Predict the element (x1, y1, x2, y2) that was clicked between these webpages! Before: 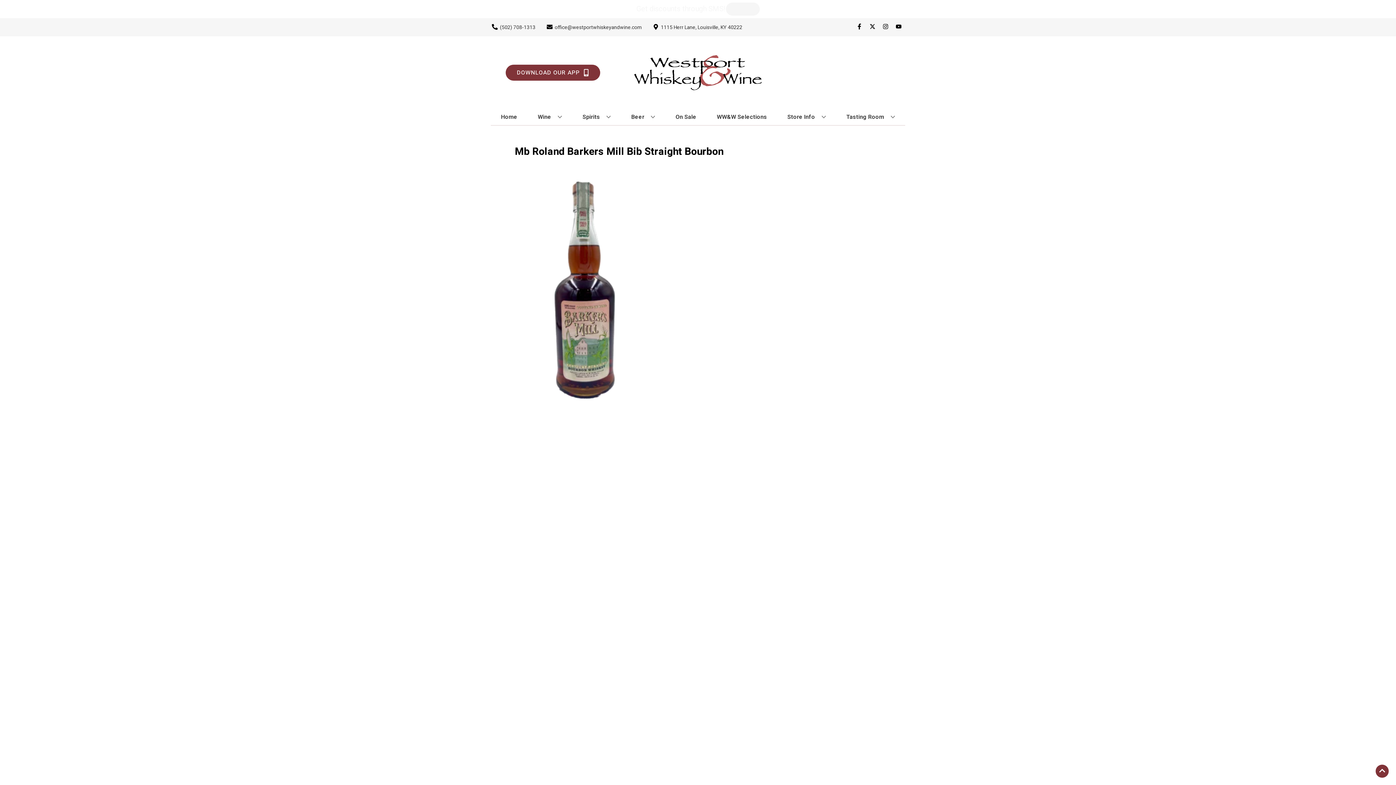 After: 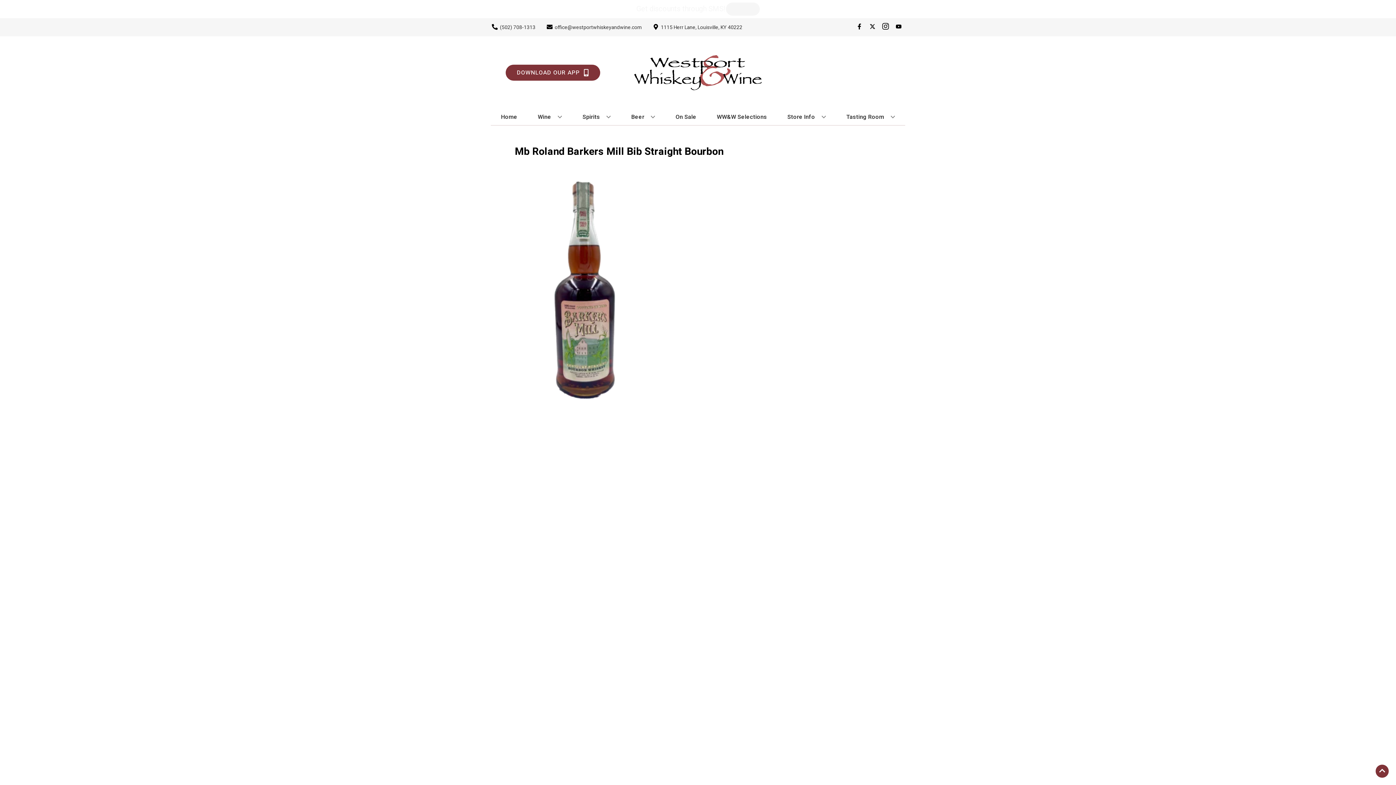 Action: label: Opens instagram in a new tab bbox: (879, 23, 892, 30)